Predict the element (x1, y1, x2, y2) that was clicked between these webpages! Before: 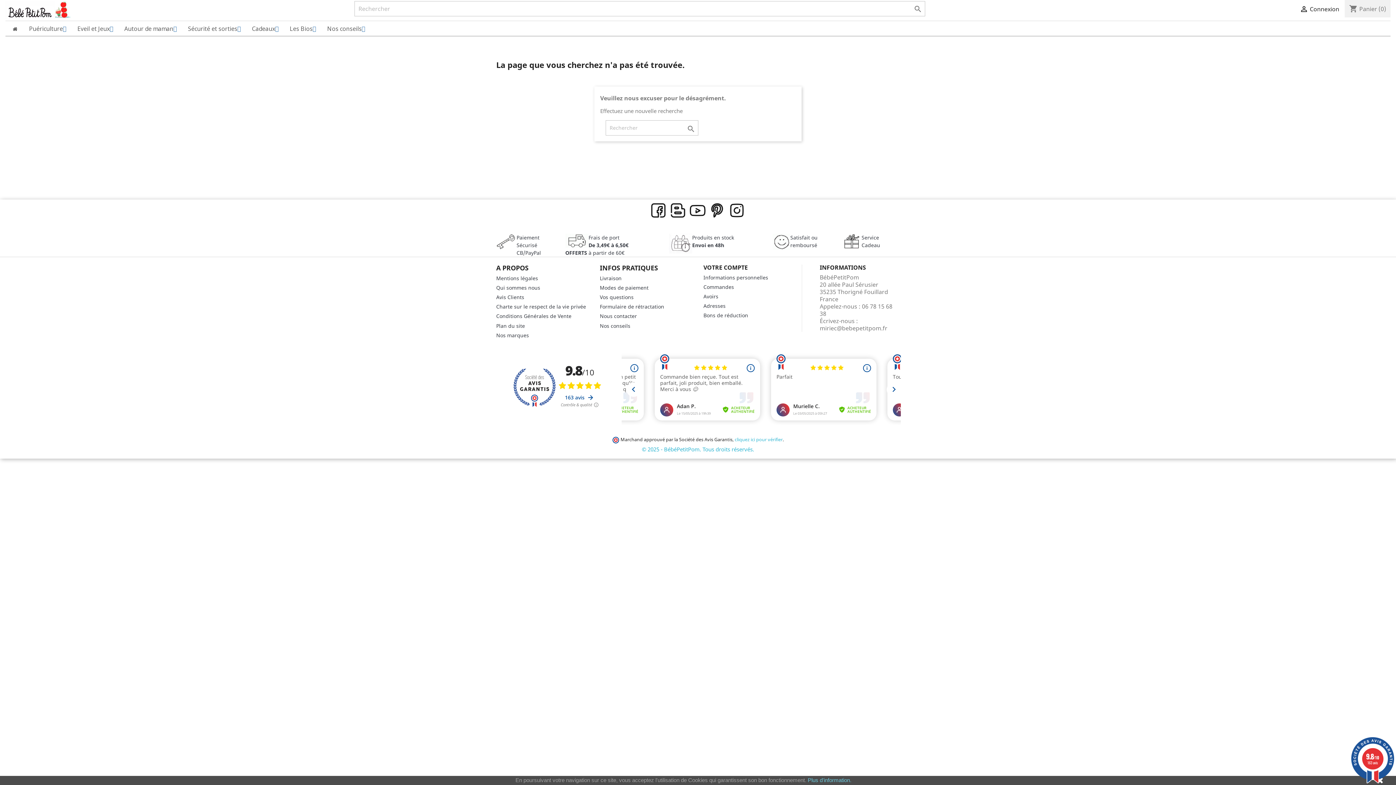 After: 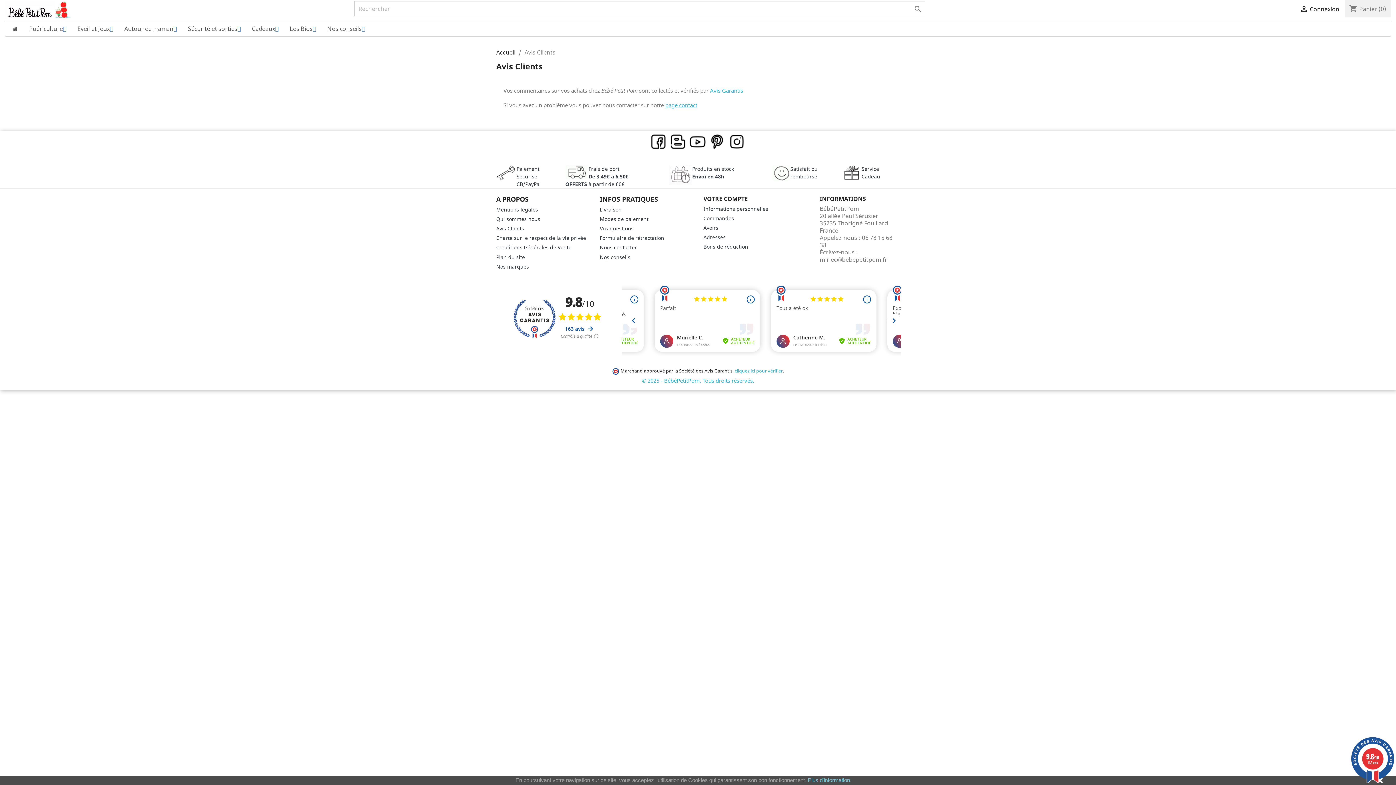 Action: bbox: (496, 293, 524, 300) label: Avis Clients